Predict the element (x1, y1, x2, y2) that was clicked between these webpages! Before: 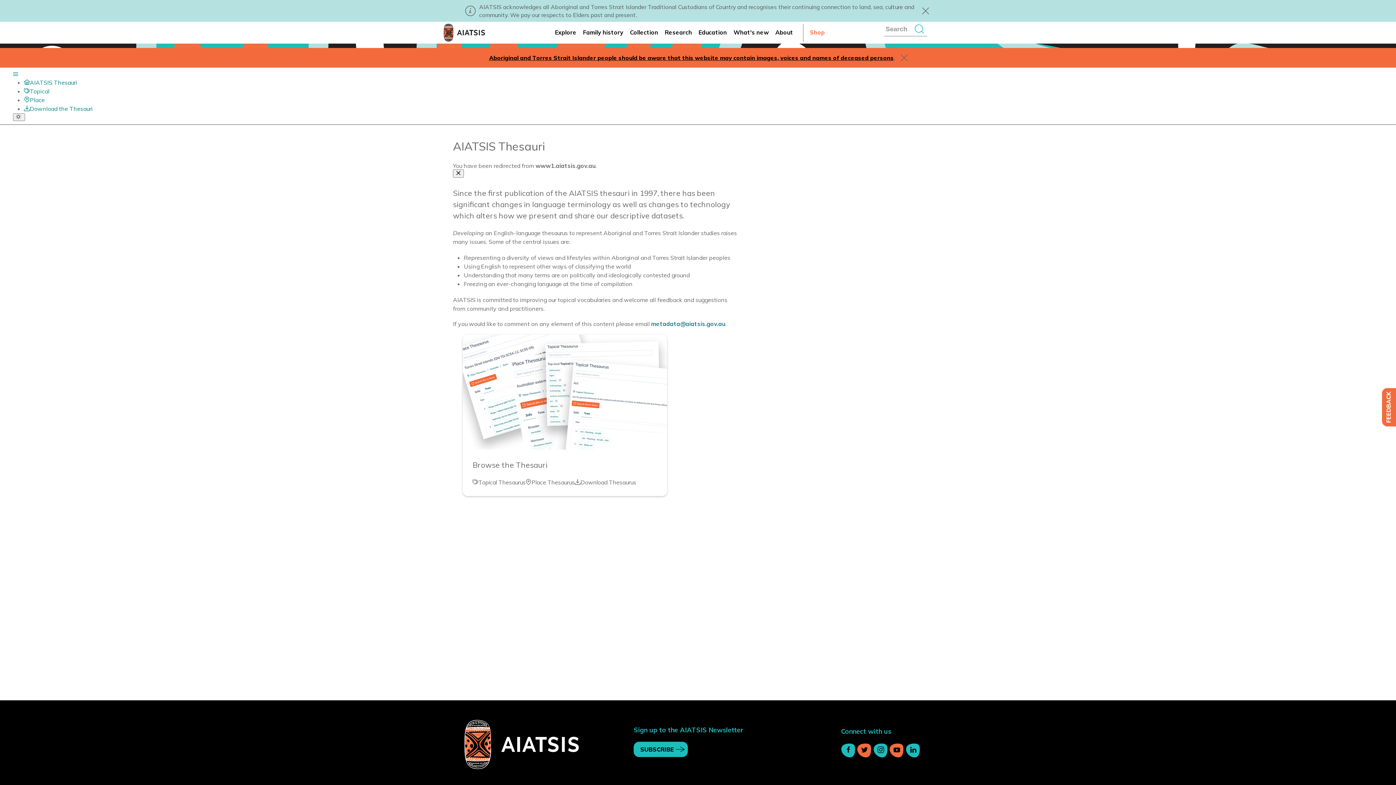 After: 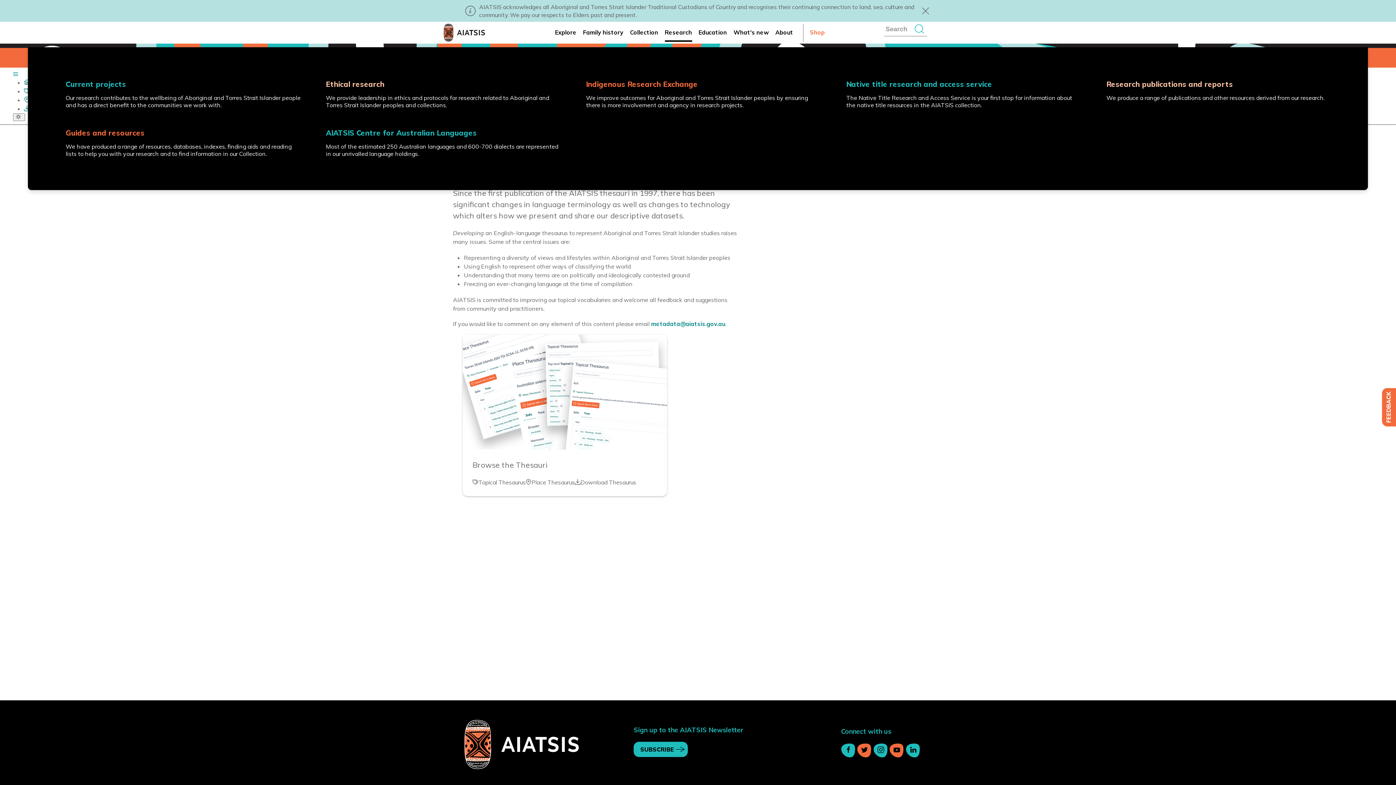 Action: bbox: (665, 23, 692, 41) label: Research